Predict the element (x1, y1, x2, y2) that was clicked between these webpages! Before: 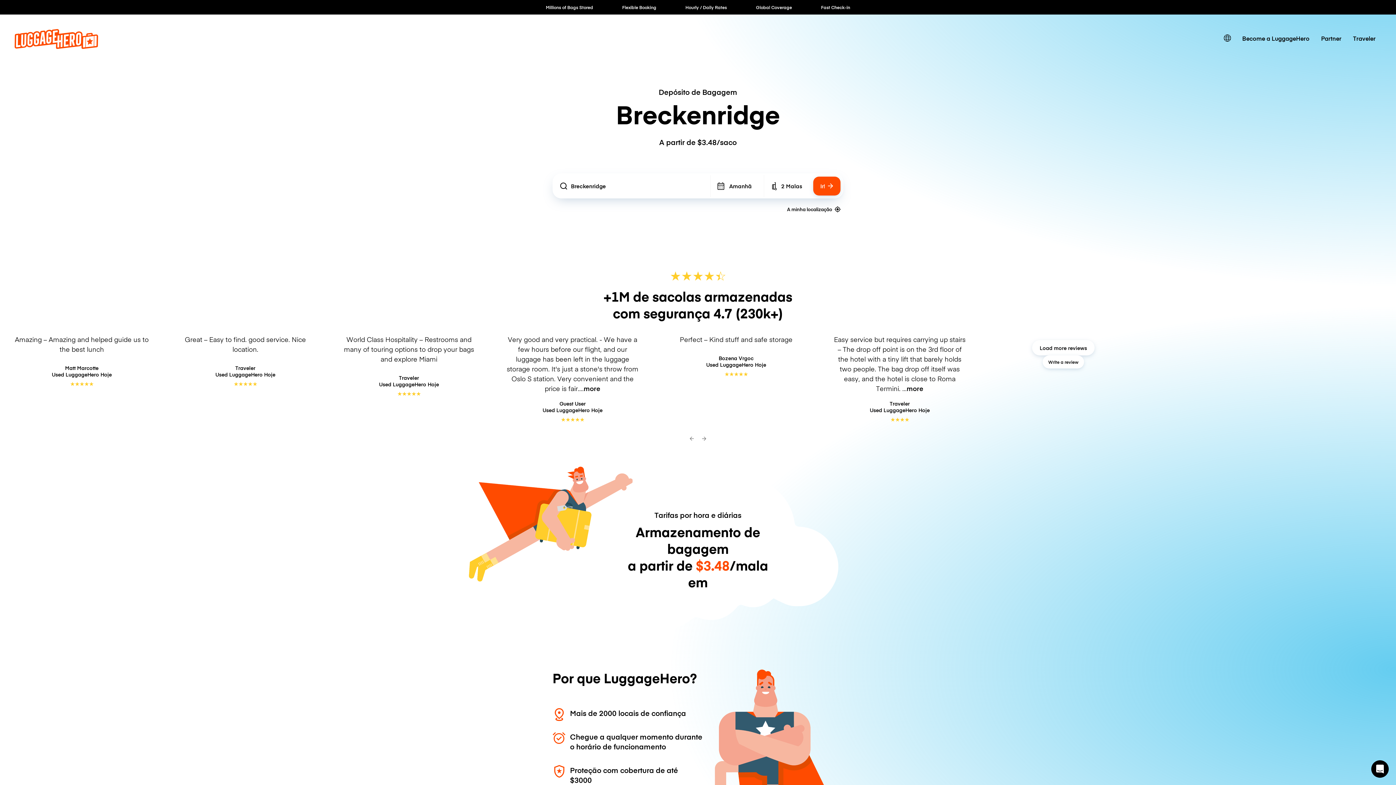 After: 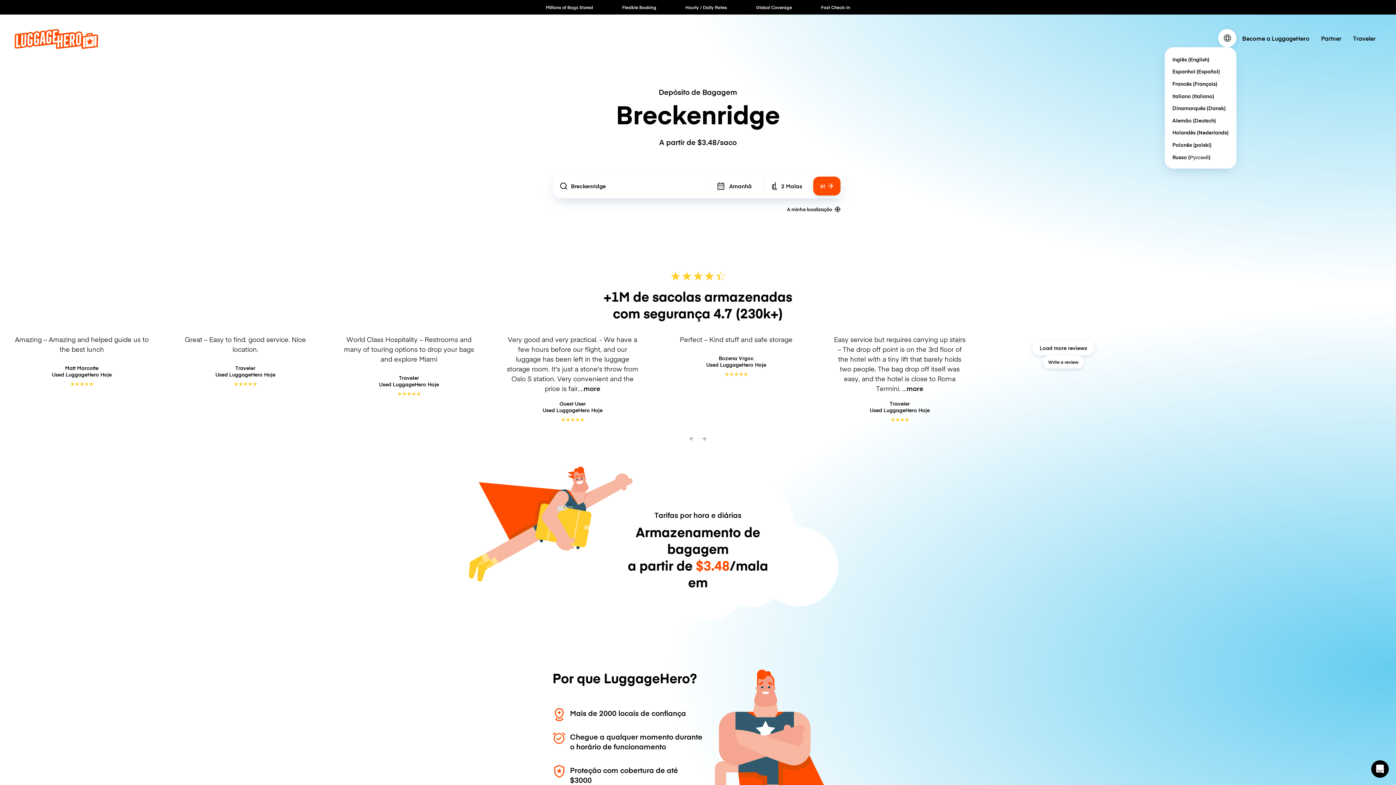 Action: bbox: (1218, 29, 1236, 47) label: switch language